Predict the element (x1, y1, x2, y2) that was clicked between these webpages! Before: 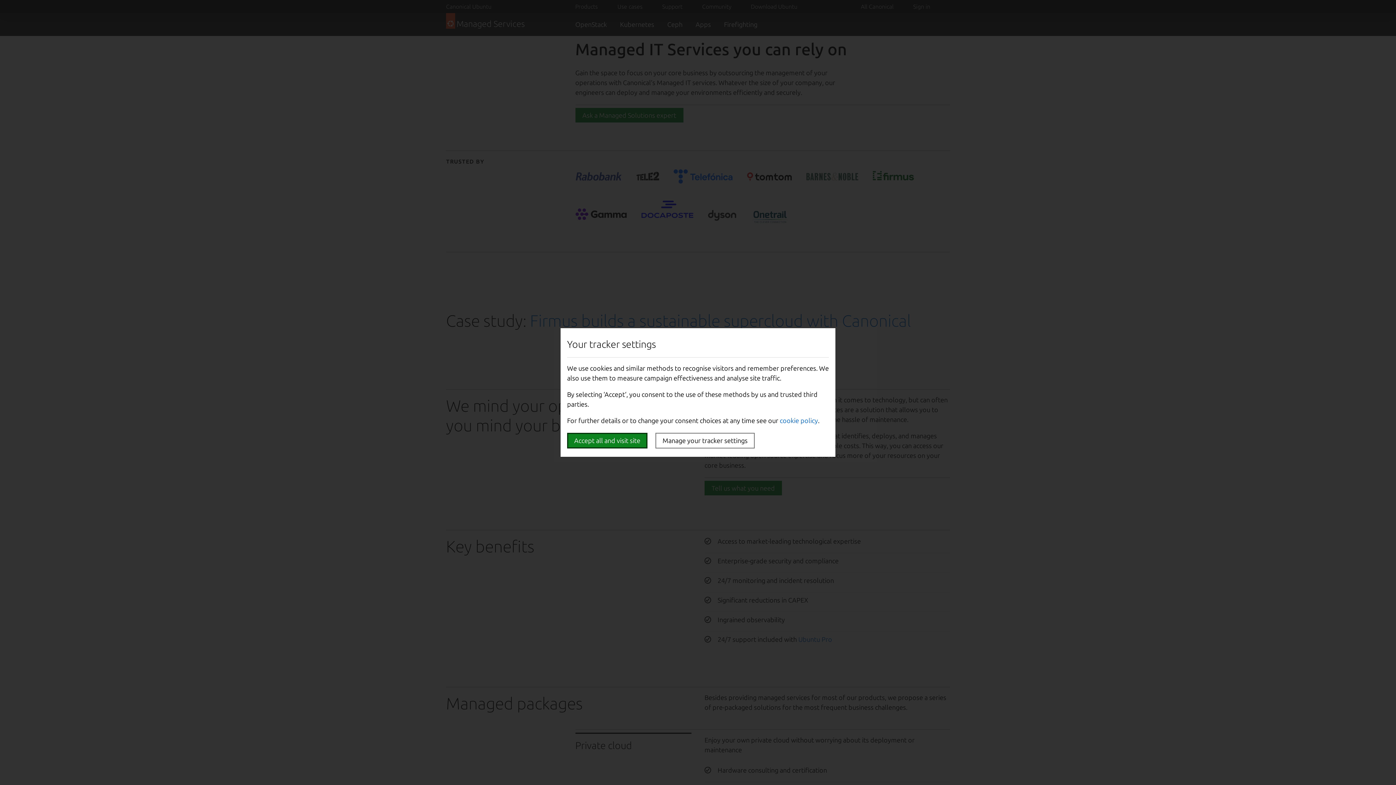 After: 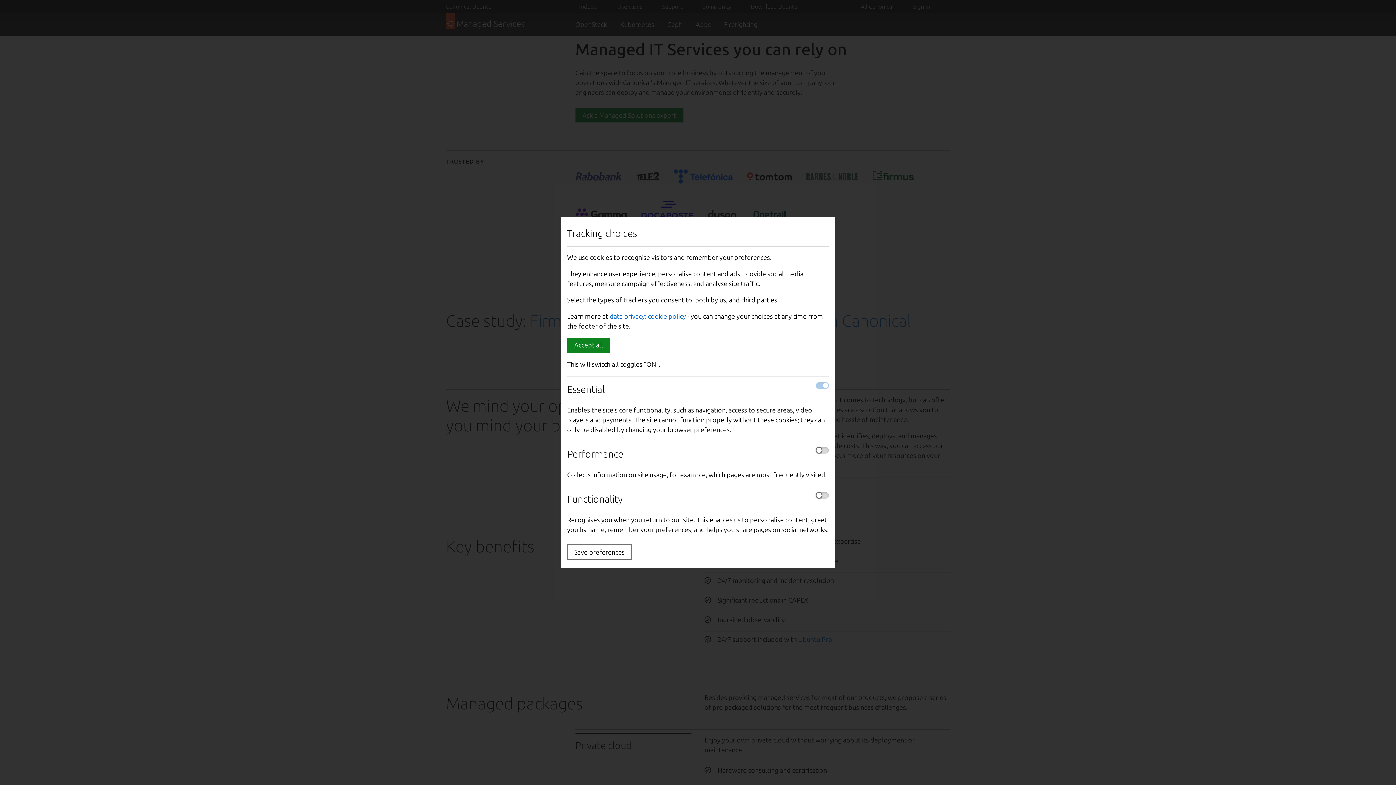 Action: bbox: (655, 433, 754, 448) label: Manage your tracker settings